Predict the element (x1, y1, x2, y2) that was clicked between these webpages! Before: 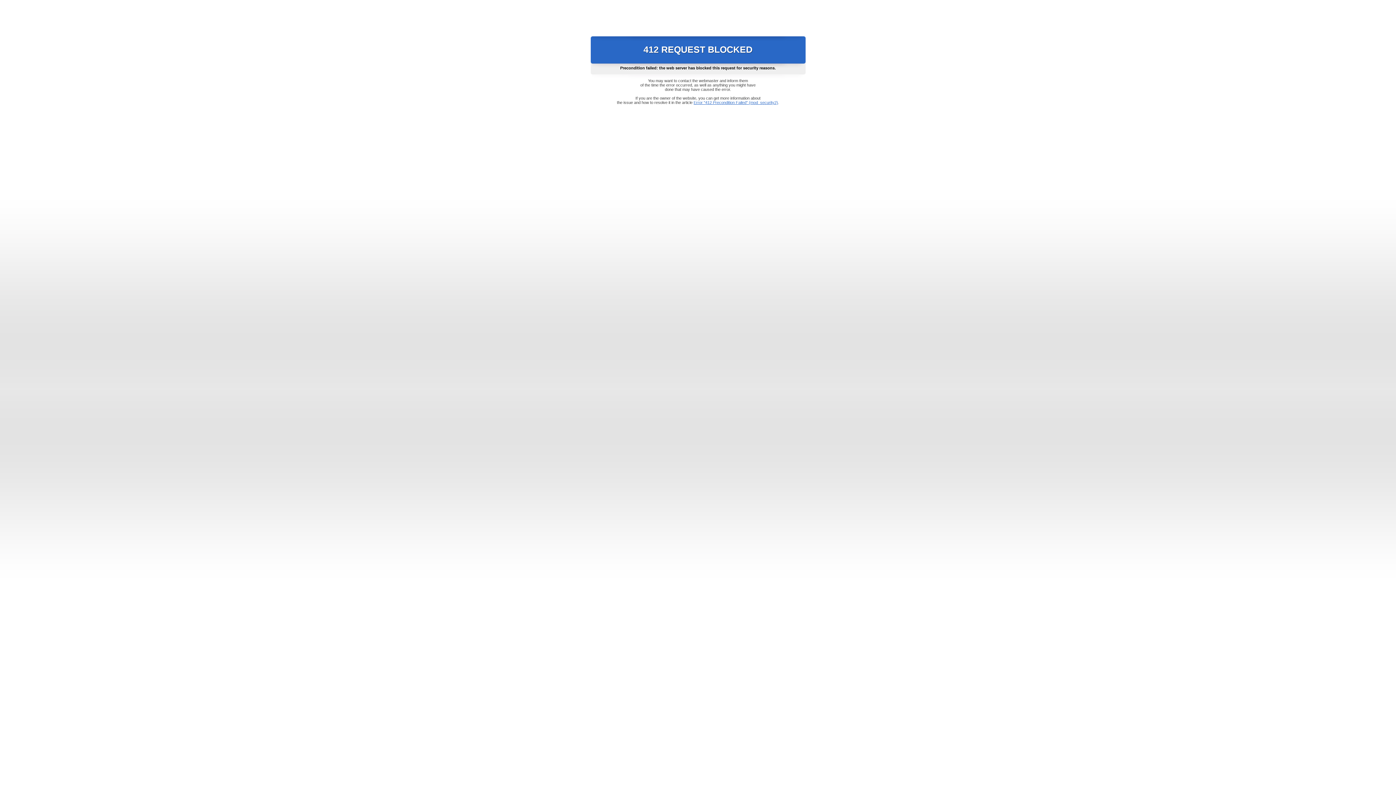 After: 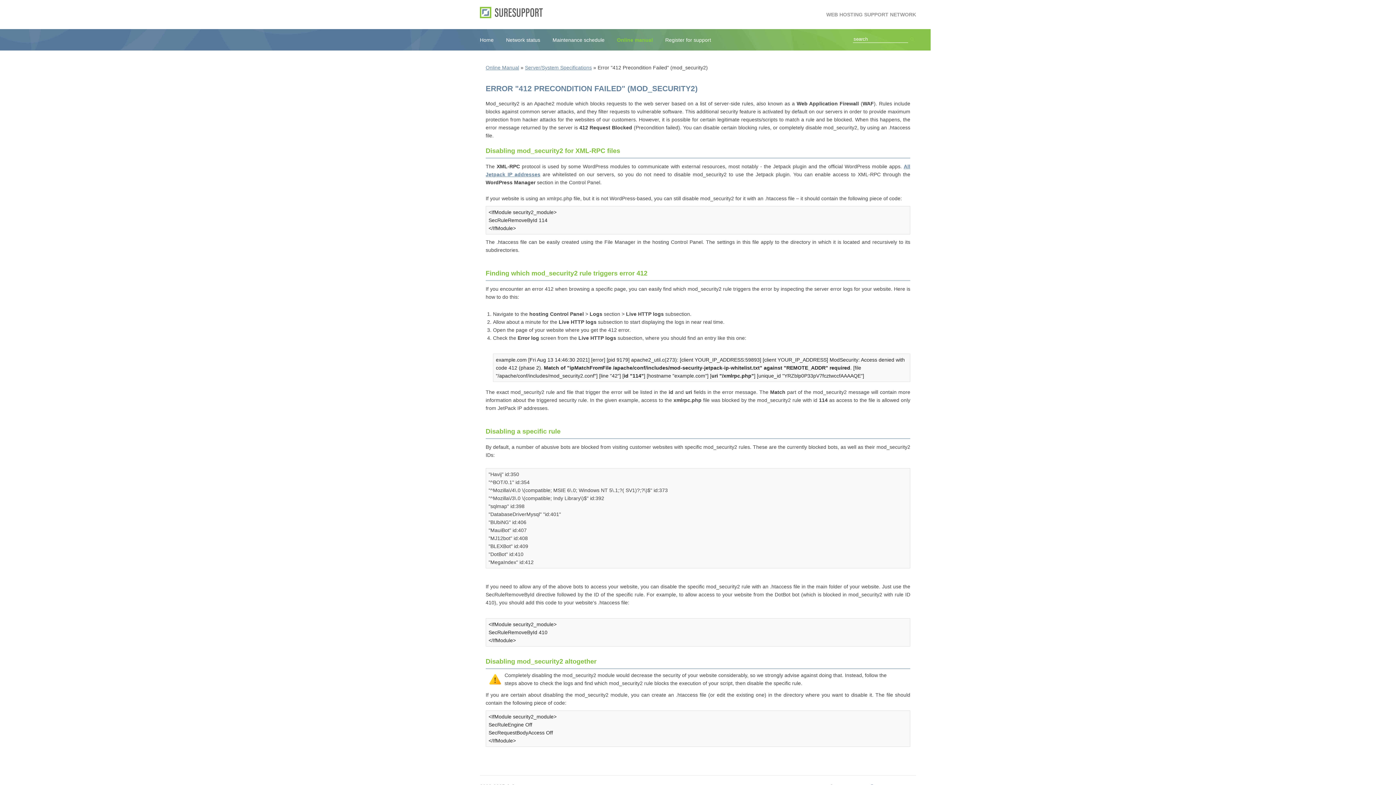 Action: label: Error "412 Precondition Failed" (mod_security2) bbox: (693, 100, 778, 104)